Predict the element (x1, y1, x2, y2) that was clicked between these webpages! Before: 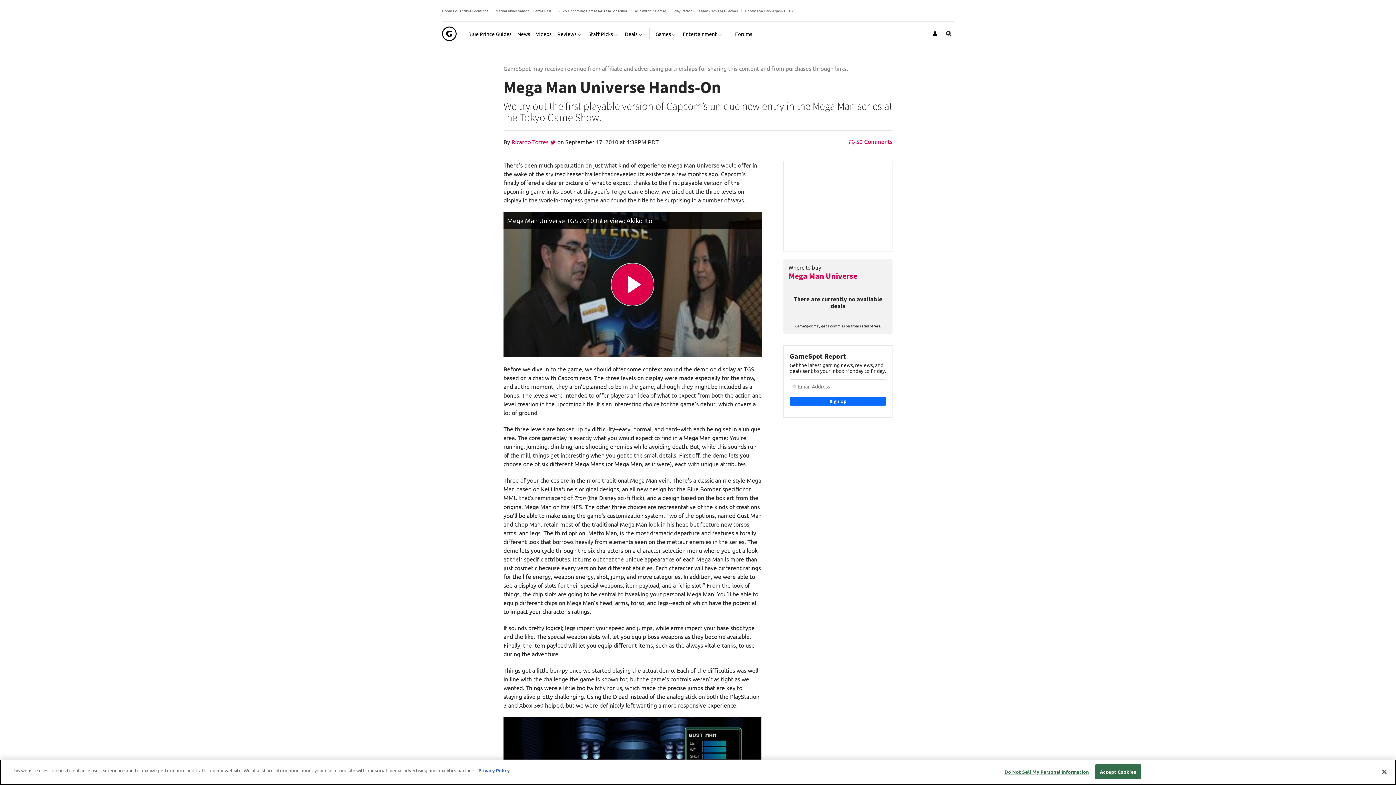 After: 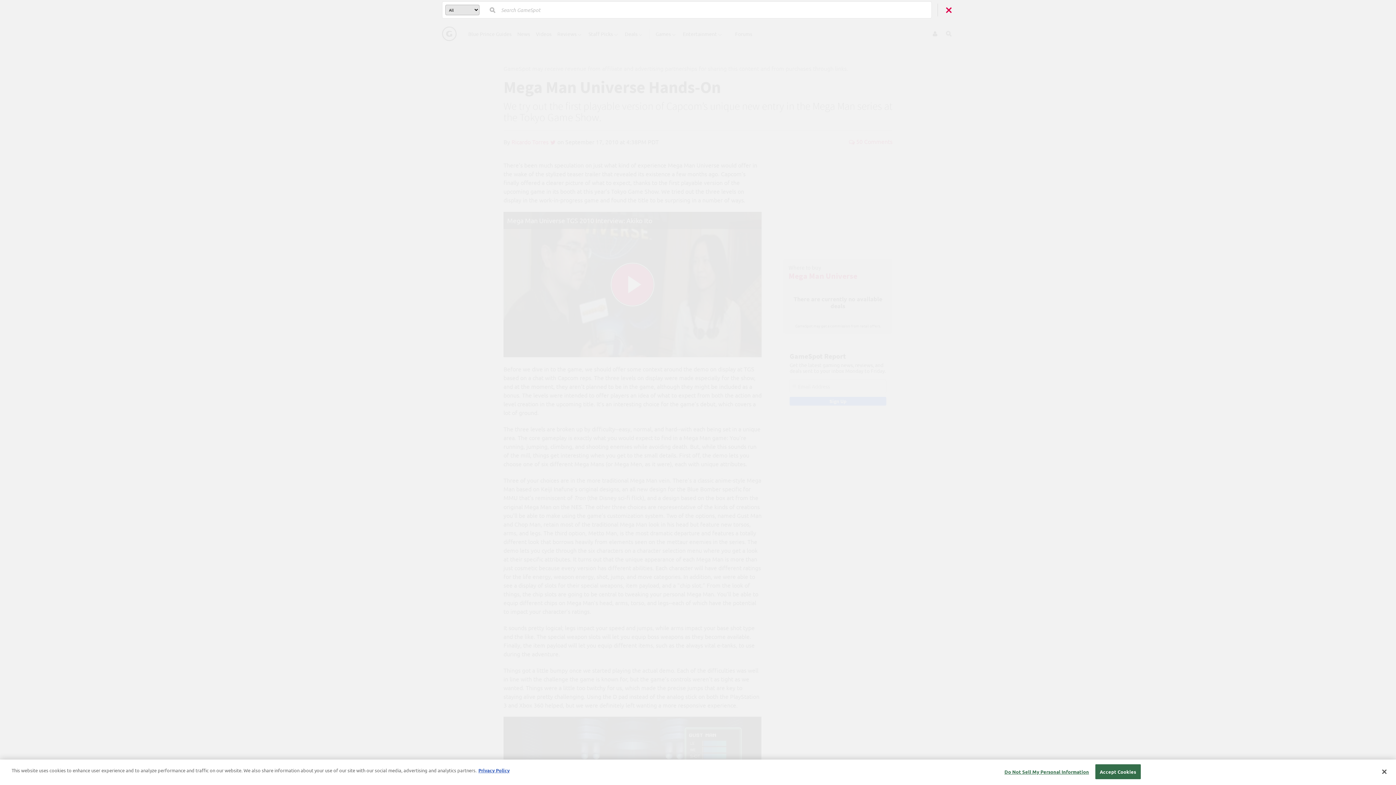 Action: bbox: (944, 24, 954, 42) label: Open Site Search